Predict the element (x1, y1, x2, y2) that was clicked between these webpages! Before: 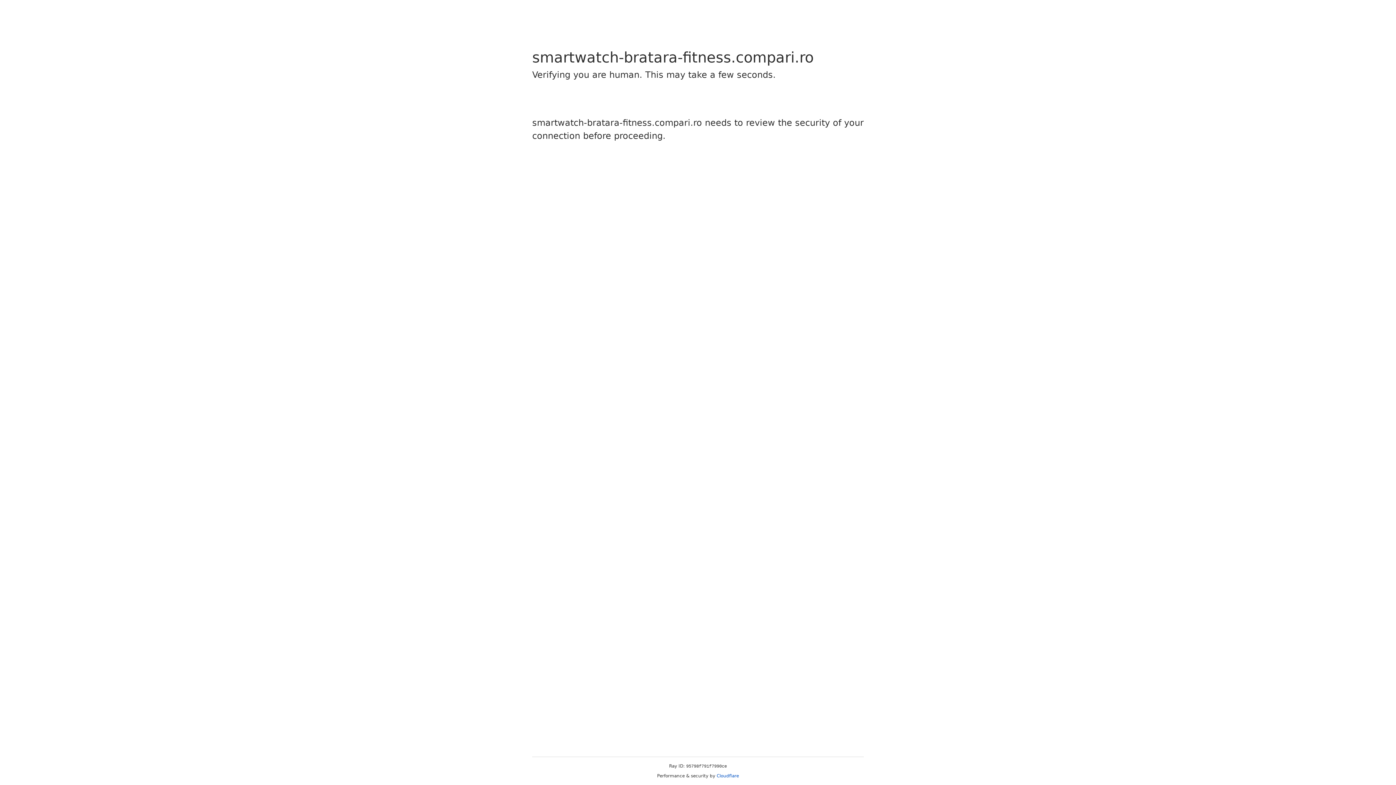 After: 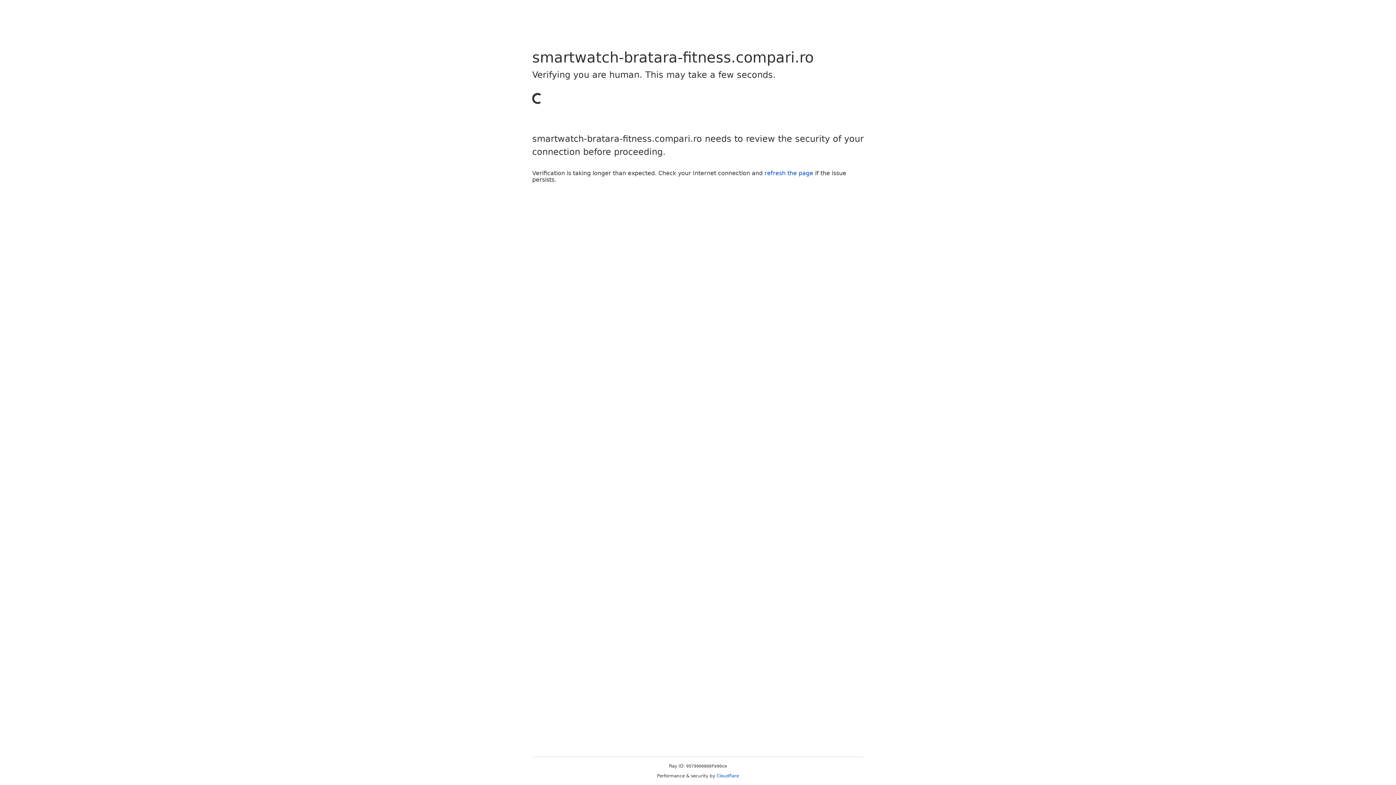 Action: label: Cloudflare bbox: (716, 773, 739, 778)